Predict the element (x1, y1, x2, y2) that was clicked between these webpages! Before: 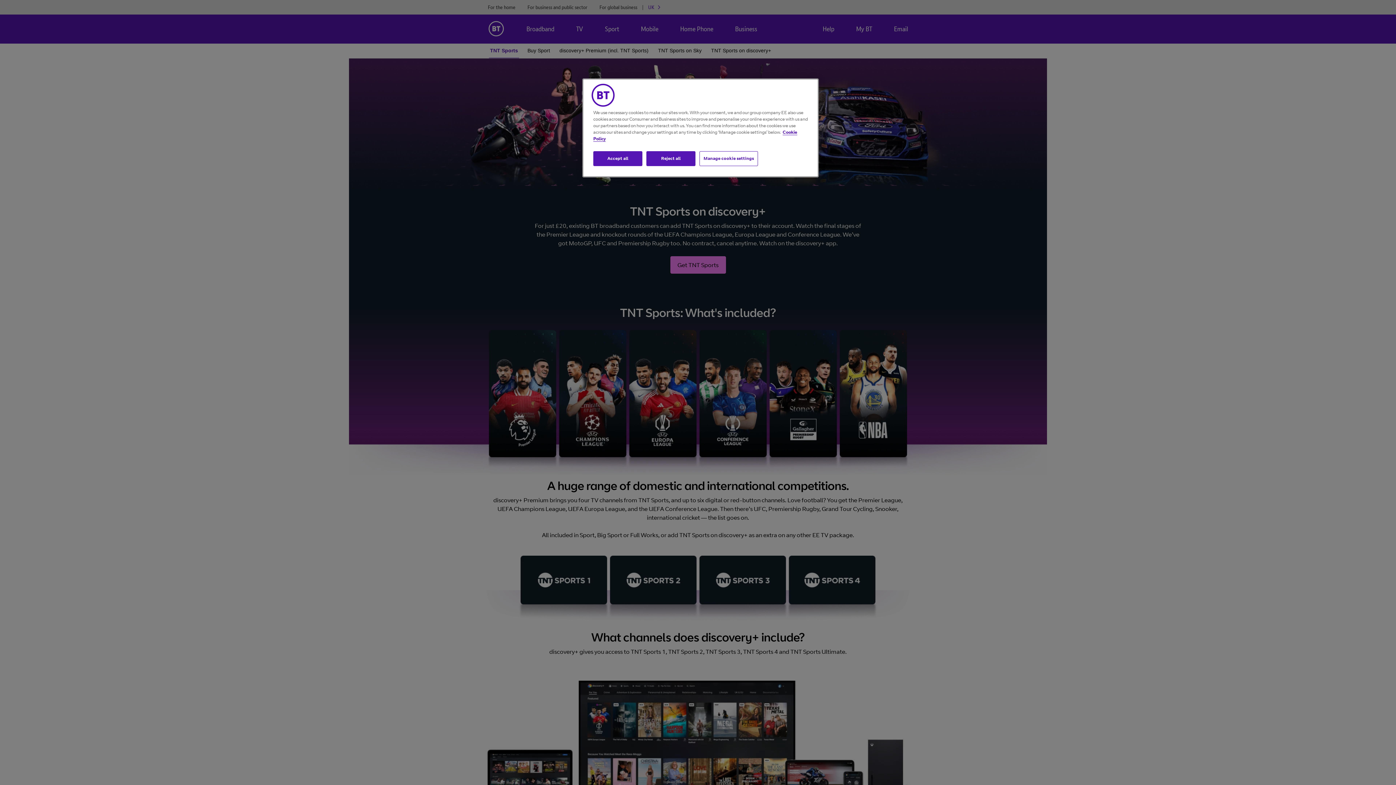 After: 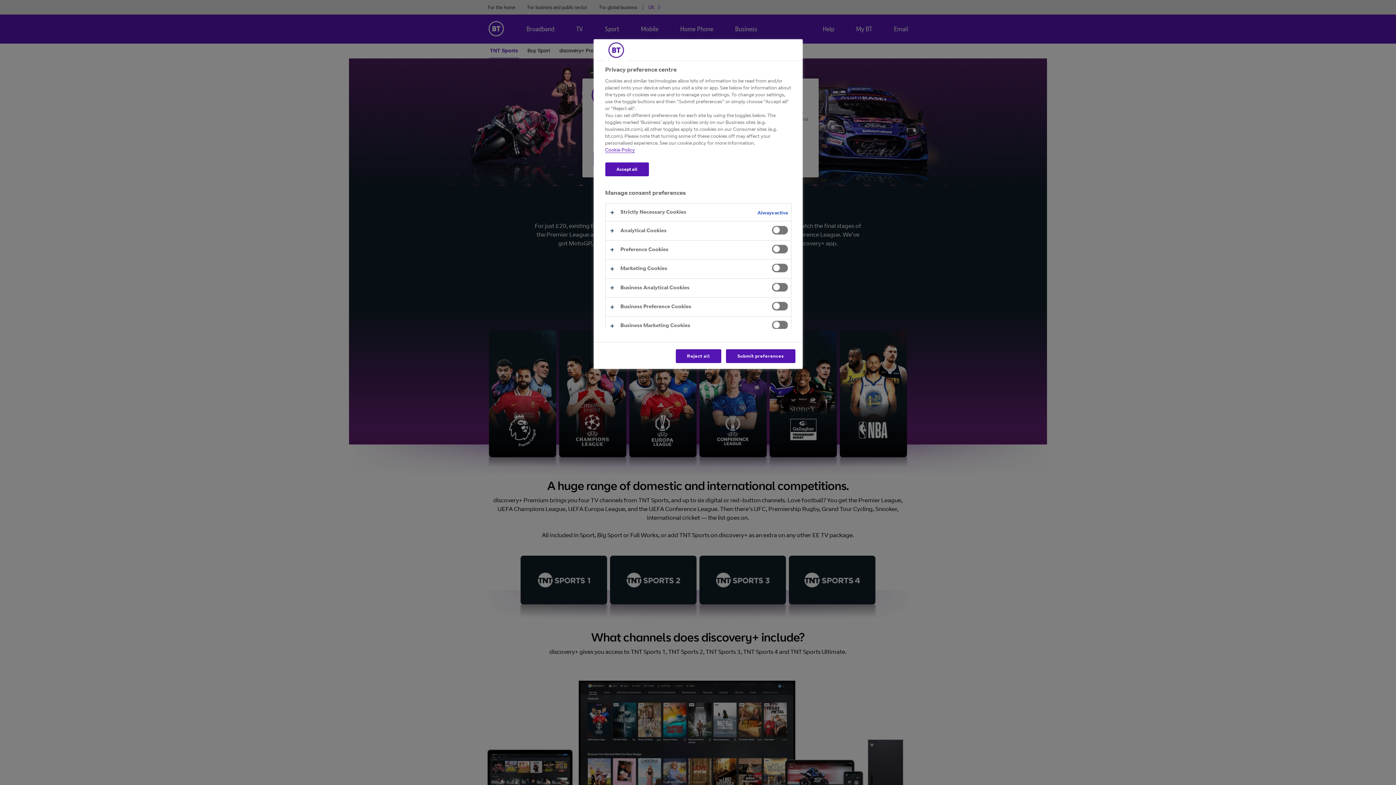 Action: bbox: (699, 151, 758, 166) label: Manage cookie settings